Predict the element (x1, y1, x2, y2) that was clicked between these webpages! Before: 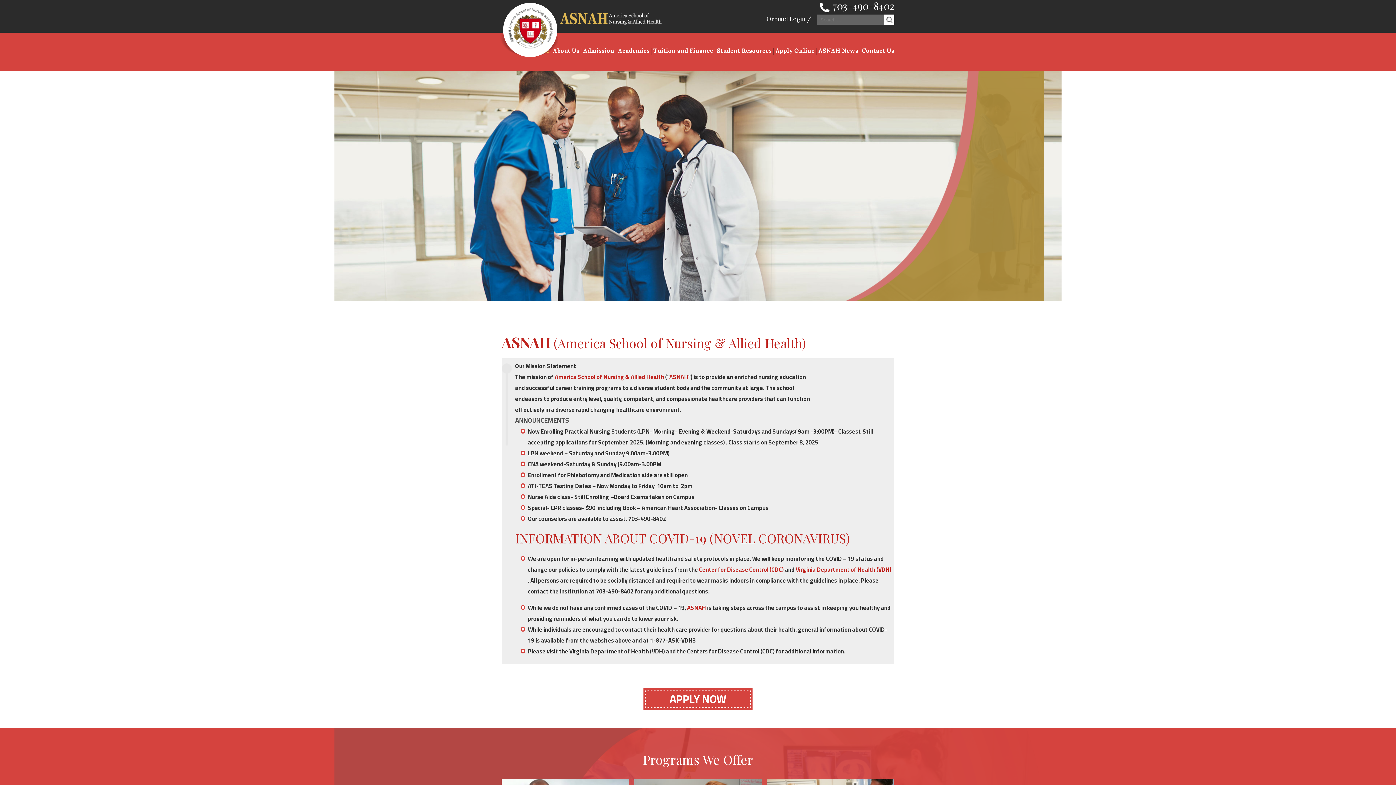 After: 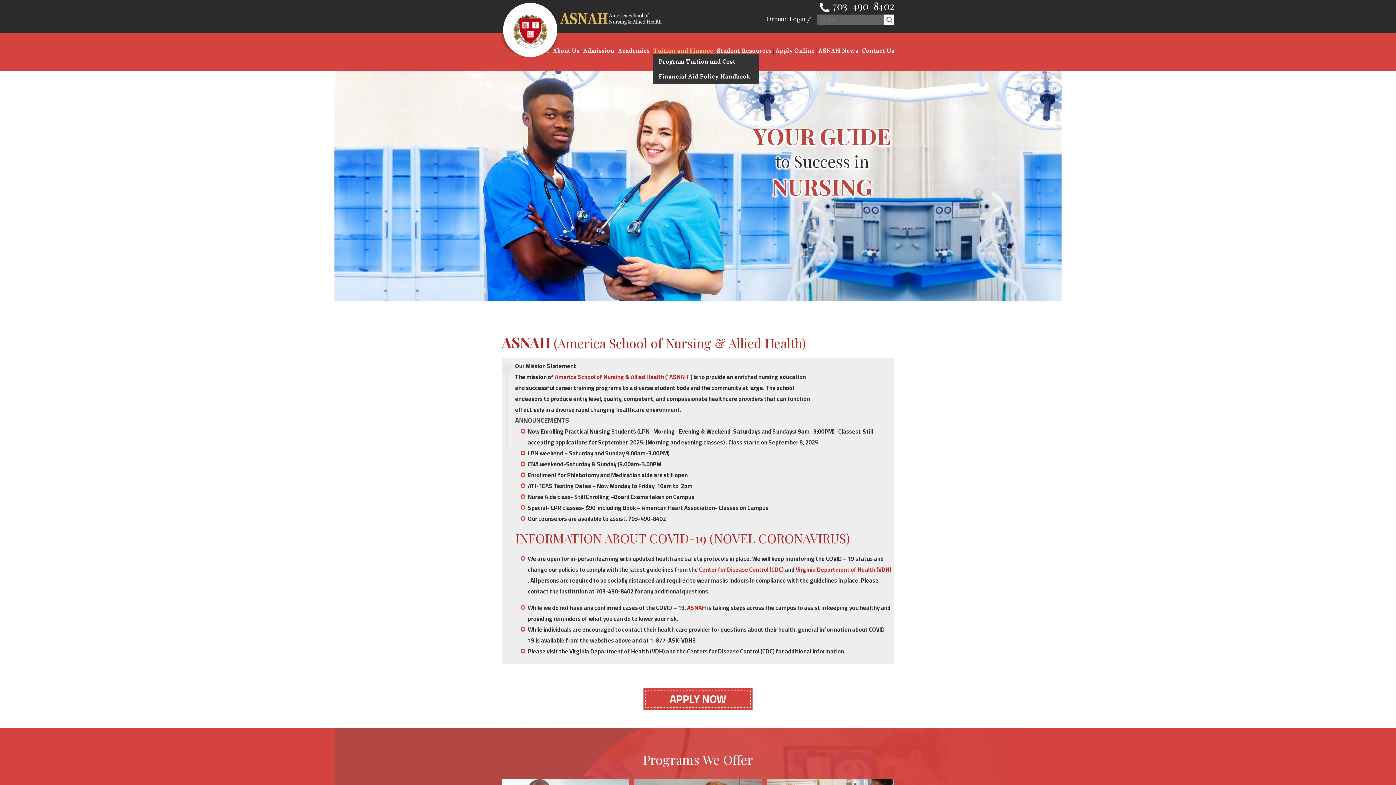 Action: bbox: (653, 46, 713, 54) label: Tuition and Finance